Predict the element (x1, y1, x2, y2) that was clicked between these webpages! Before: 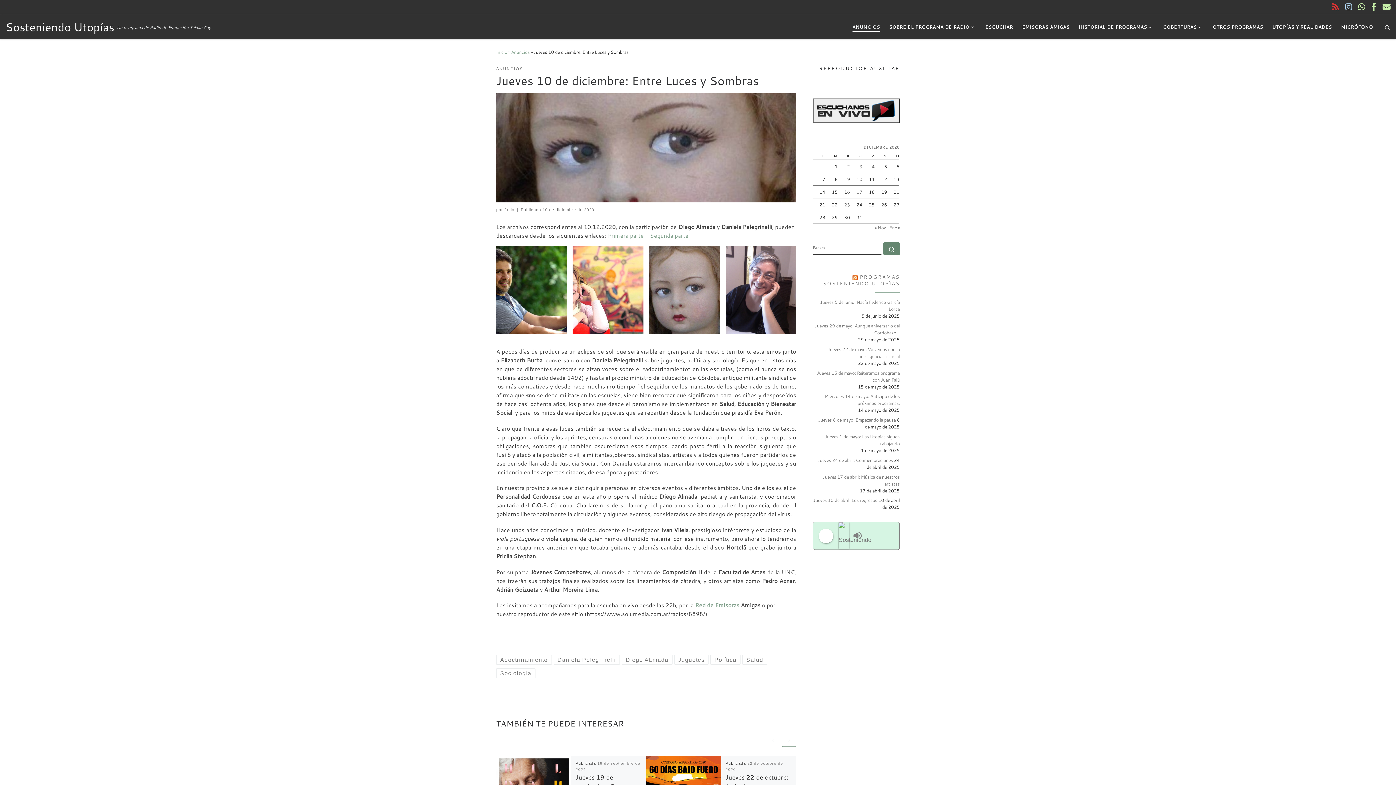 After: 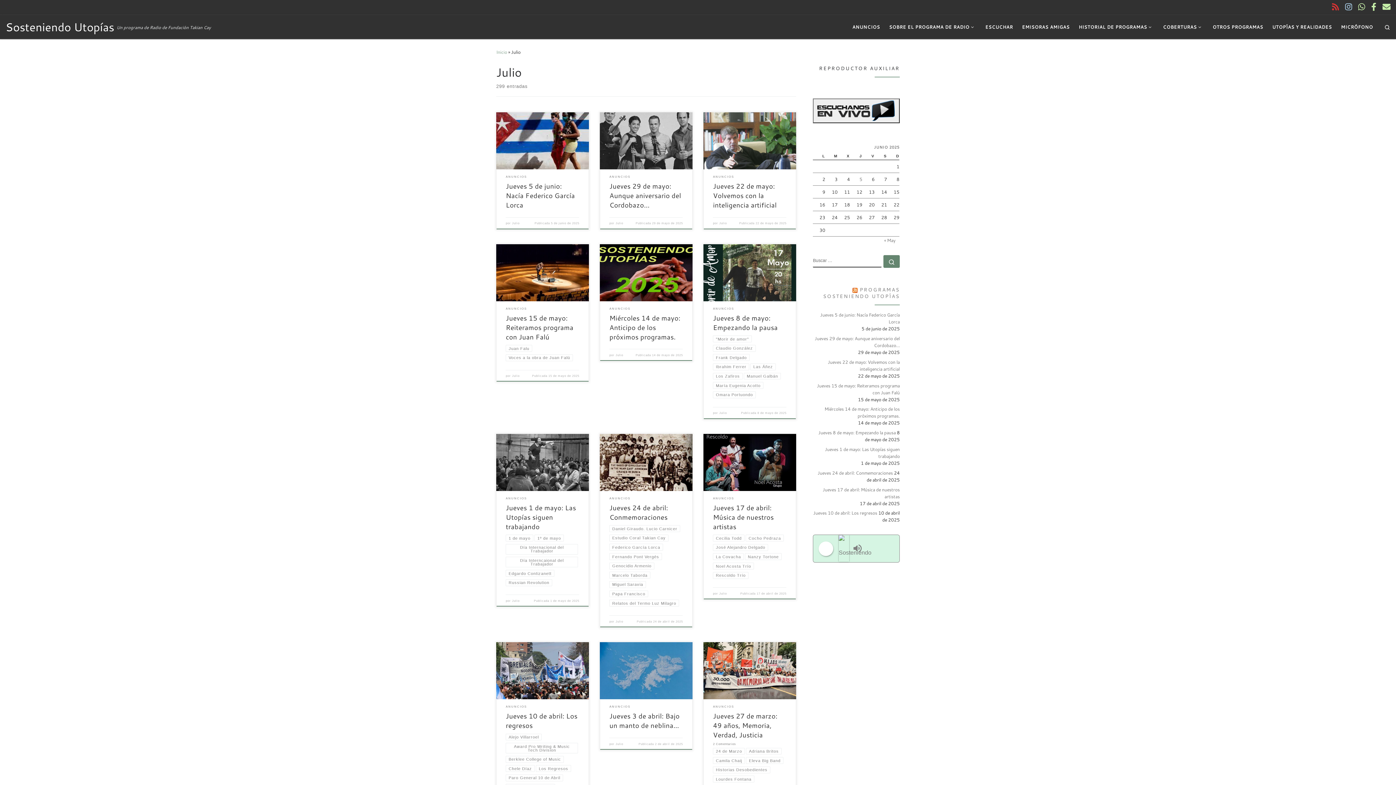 Action: bbox: (504, 207, 514, 212) label: Julio